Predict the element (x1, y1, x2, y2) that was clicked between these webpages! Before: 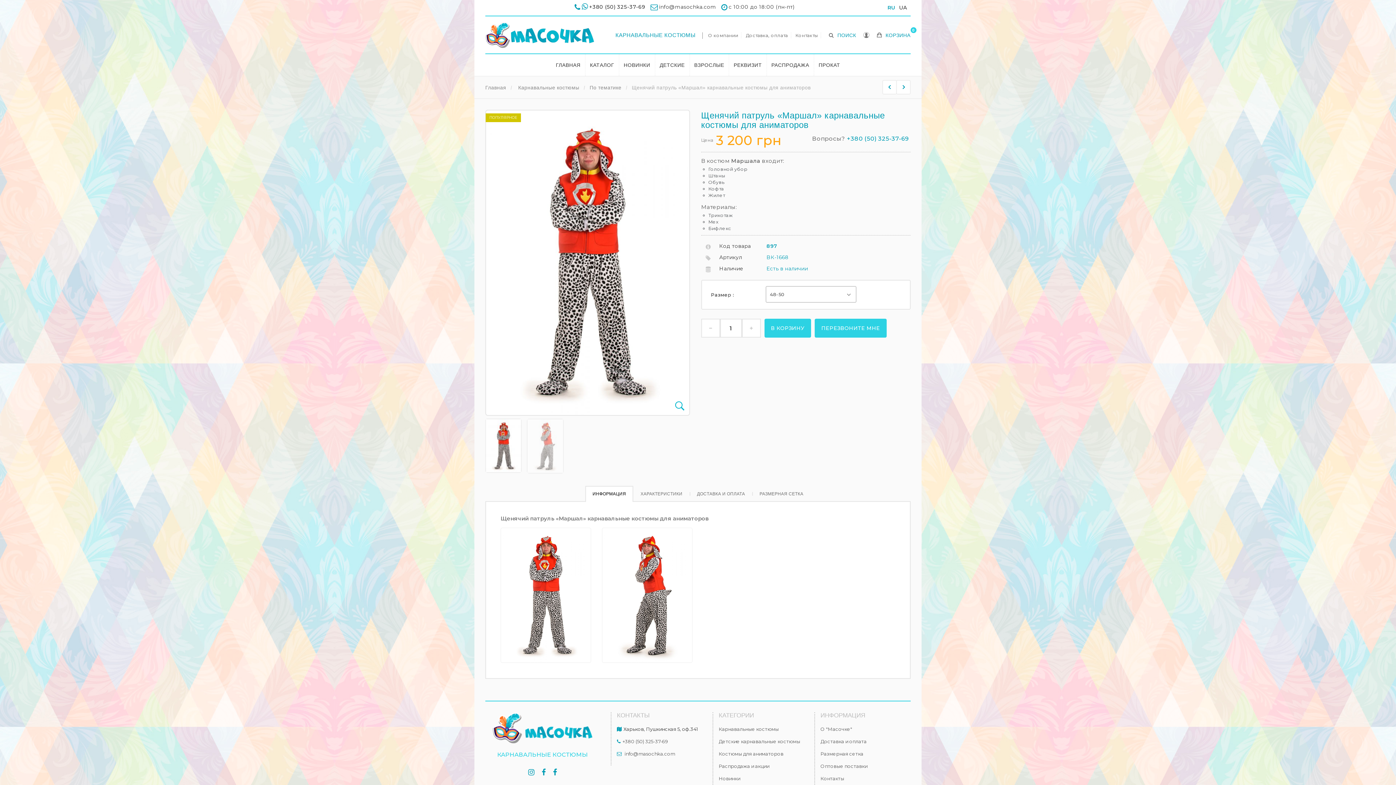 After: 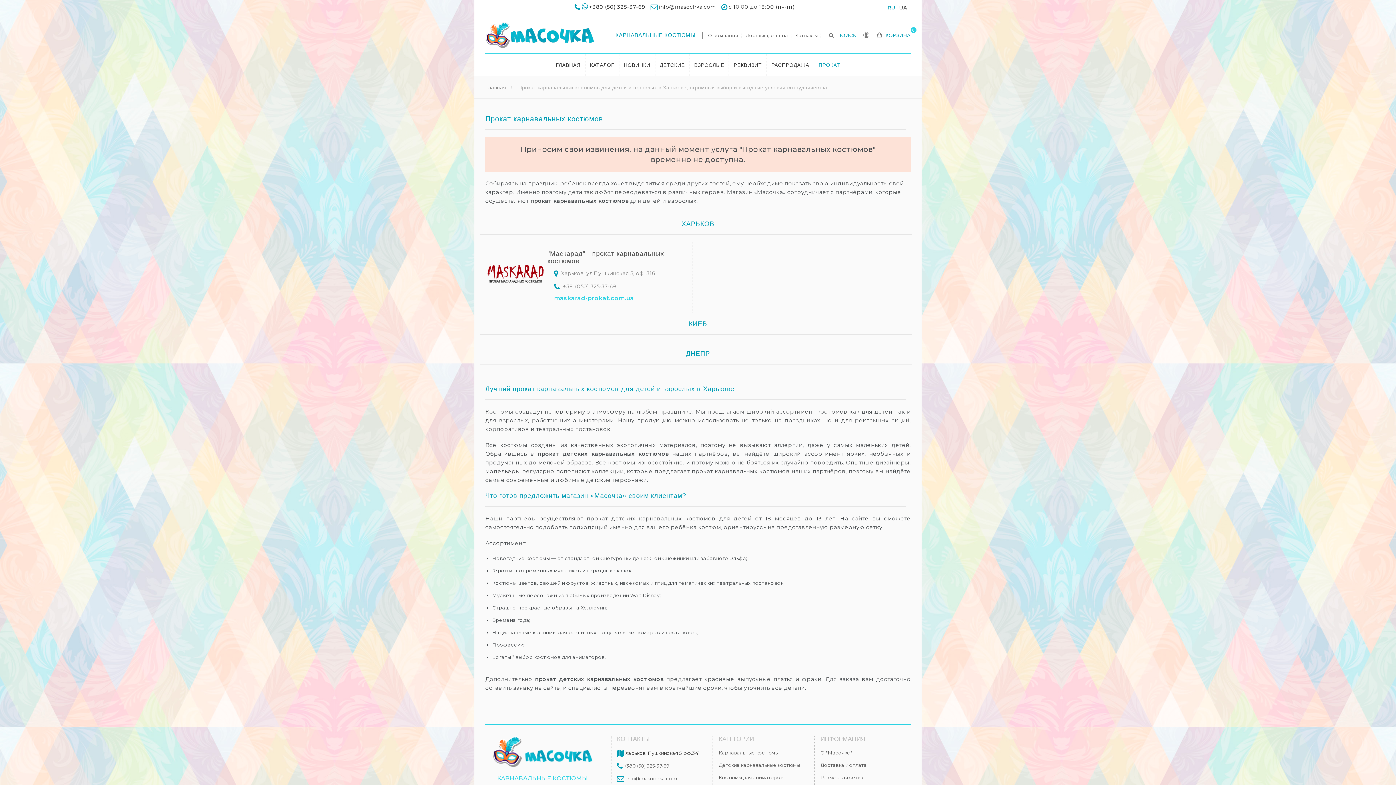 Action: label: ПРОКАТ bbox: (814, 54, 844, 76)